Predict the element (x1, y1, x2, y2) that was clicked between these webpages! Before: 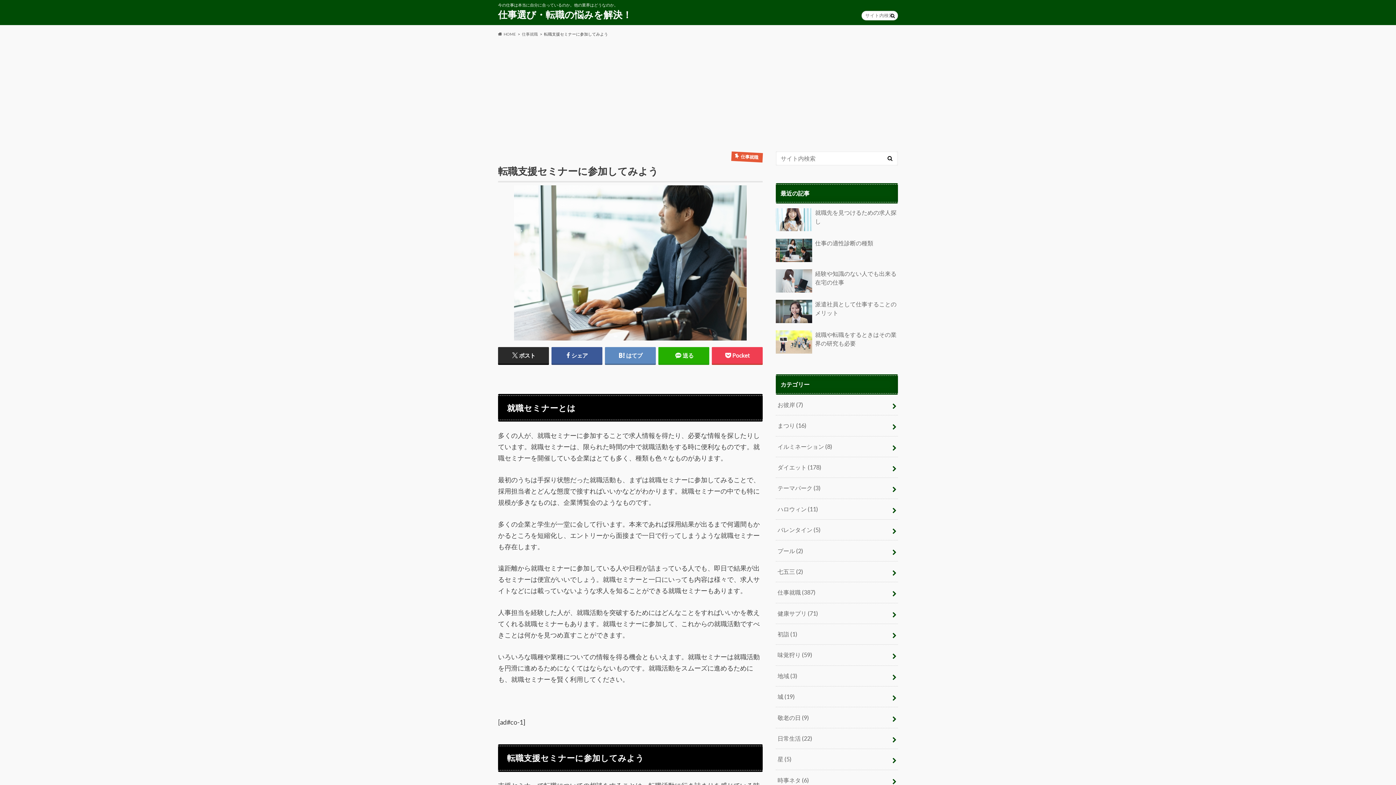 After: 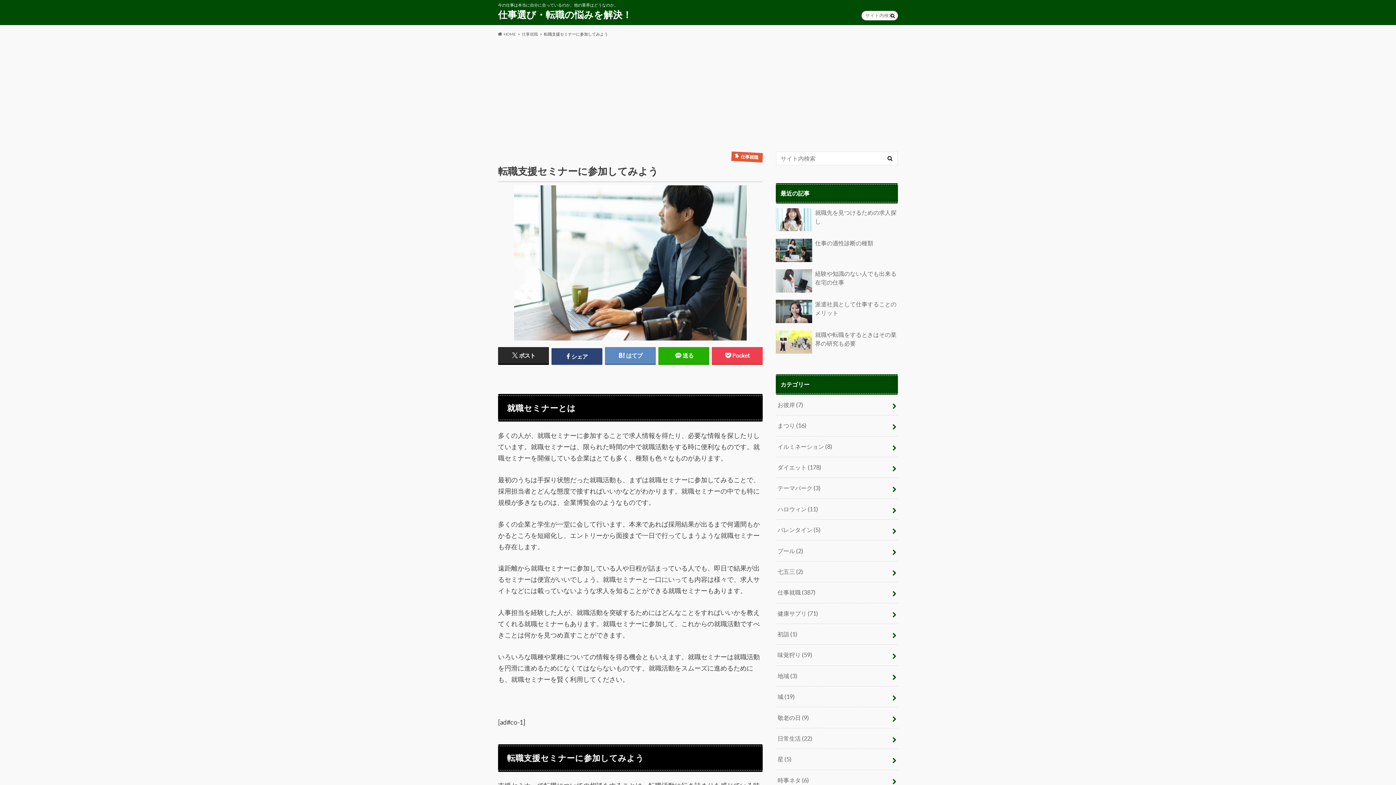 Action: bbox: (551, 347, 602, 364) label: シェア